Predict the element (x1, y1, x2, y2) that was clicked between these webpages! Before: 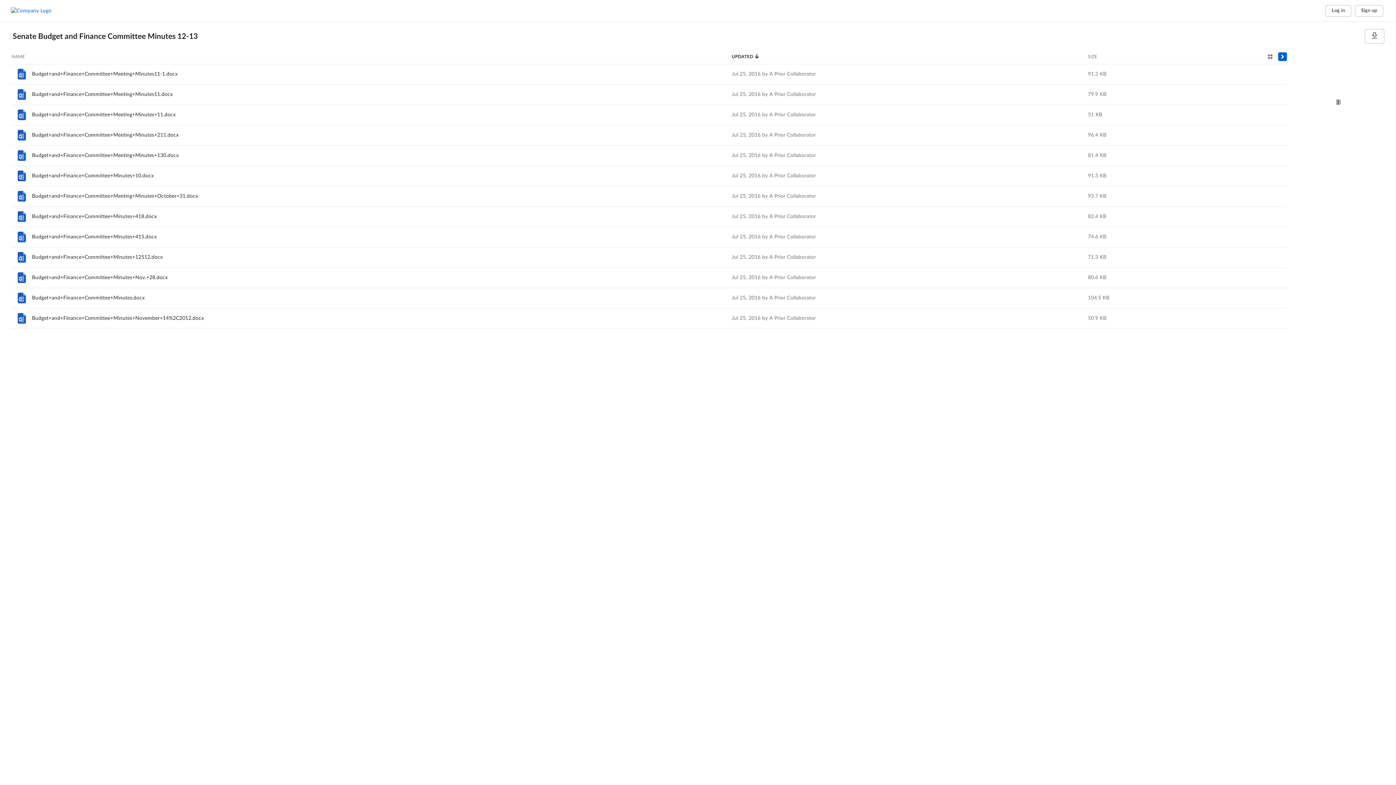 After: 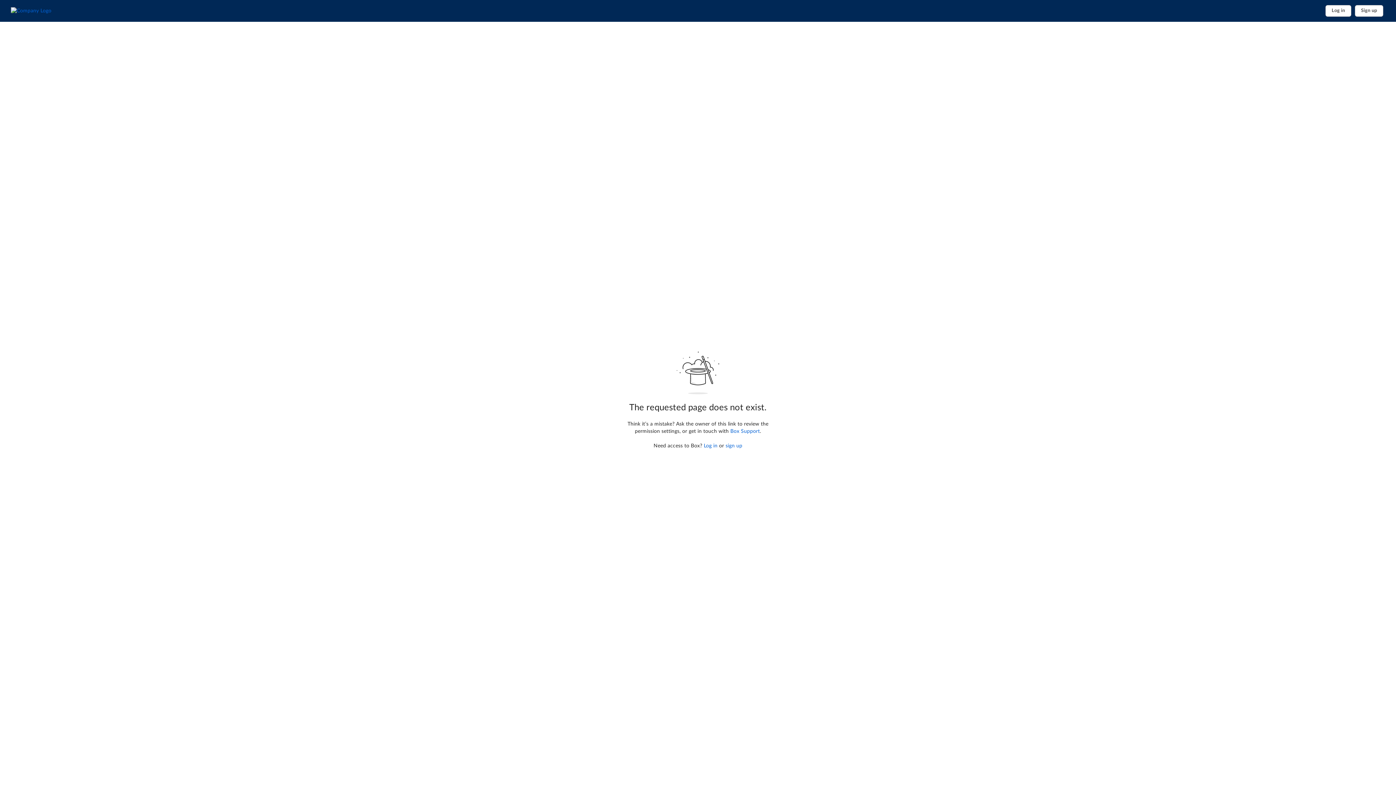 Action: bbox: (15, 250, 28, 264) label: File